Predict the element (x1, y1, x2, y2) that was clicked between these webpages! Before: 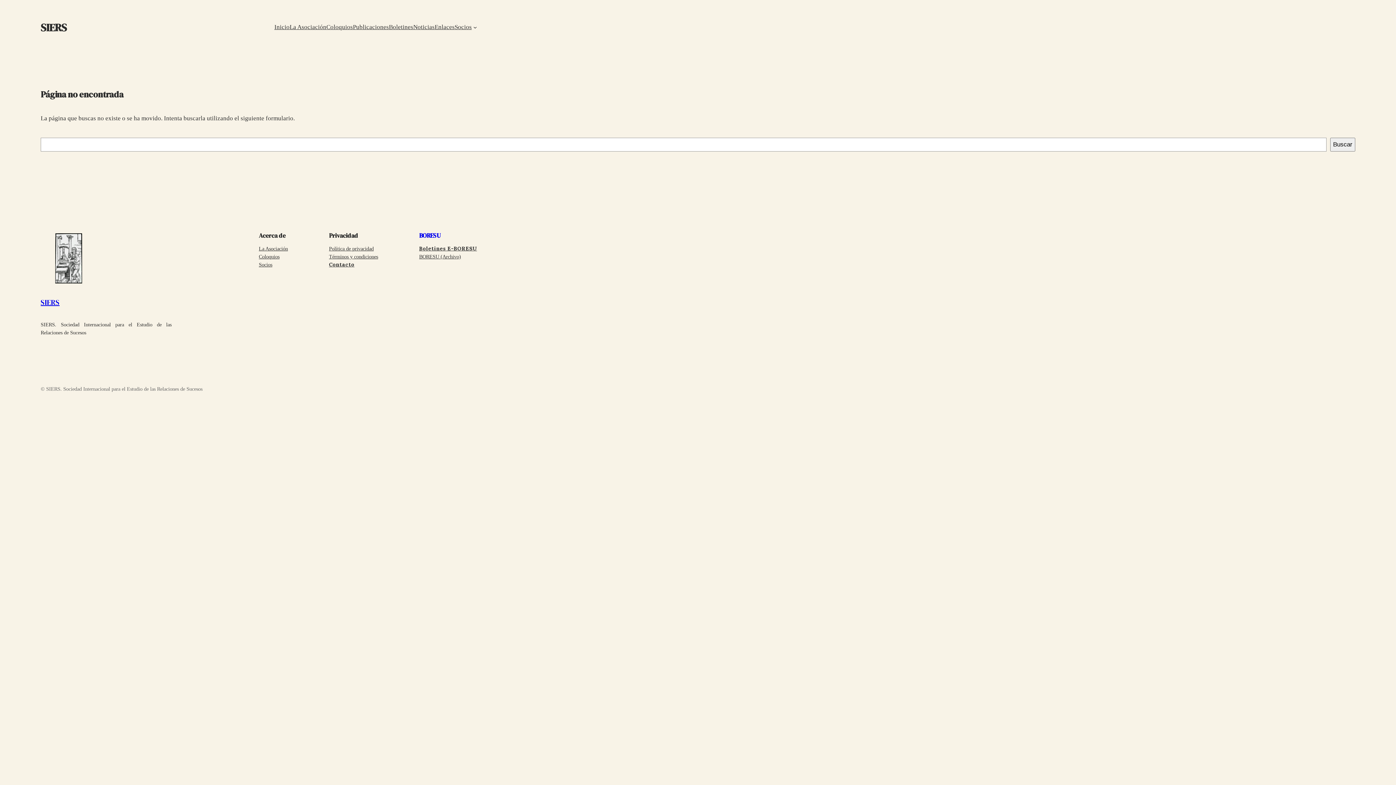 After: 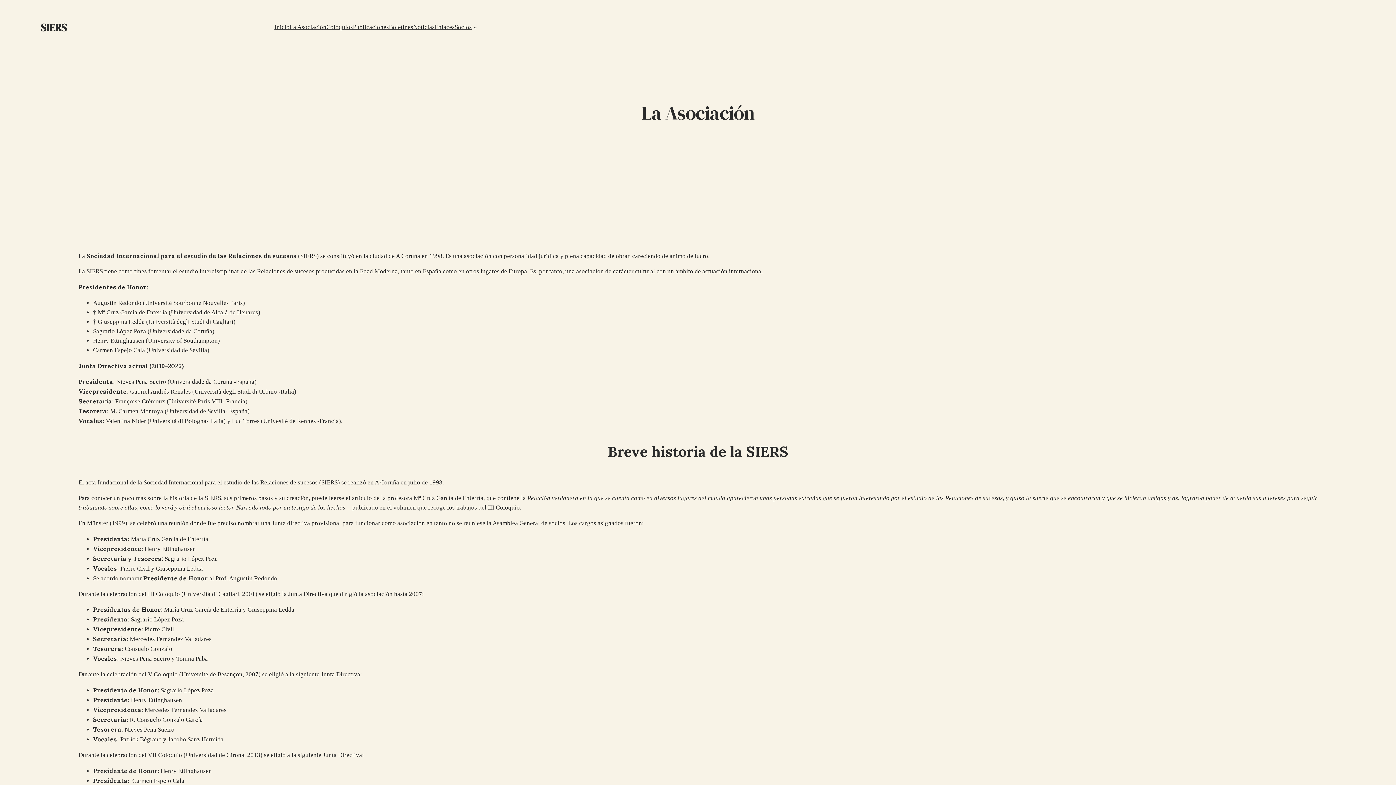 Action: label: La Asociación bbox: (289, 22, 326, 32)